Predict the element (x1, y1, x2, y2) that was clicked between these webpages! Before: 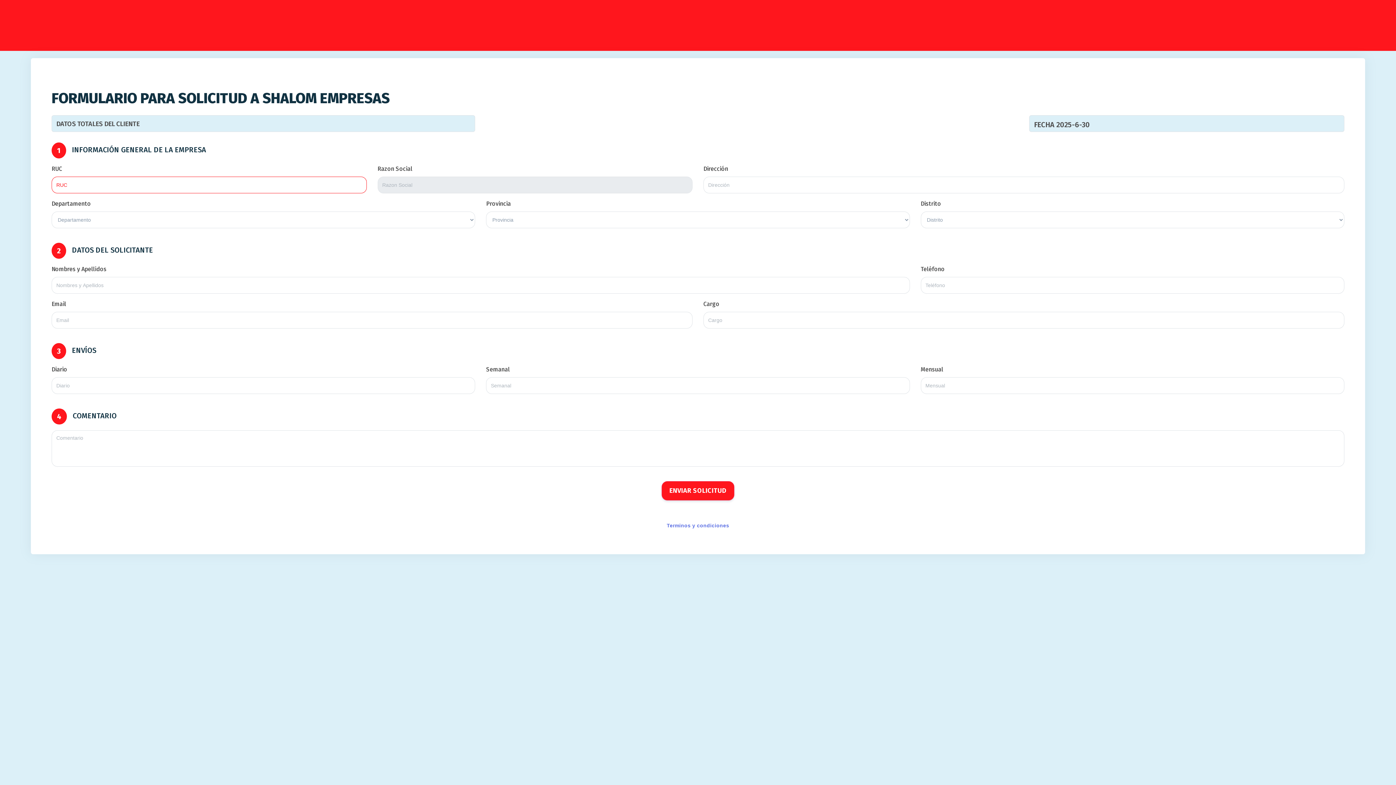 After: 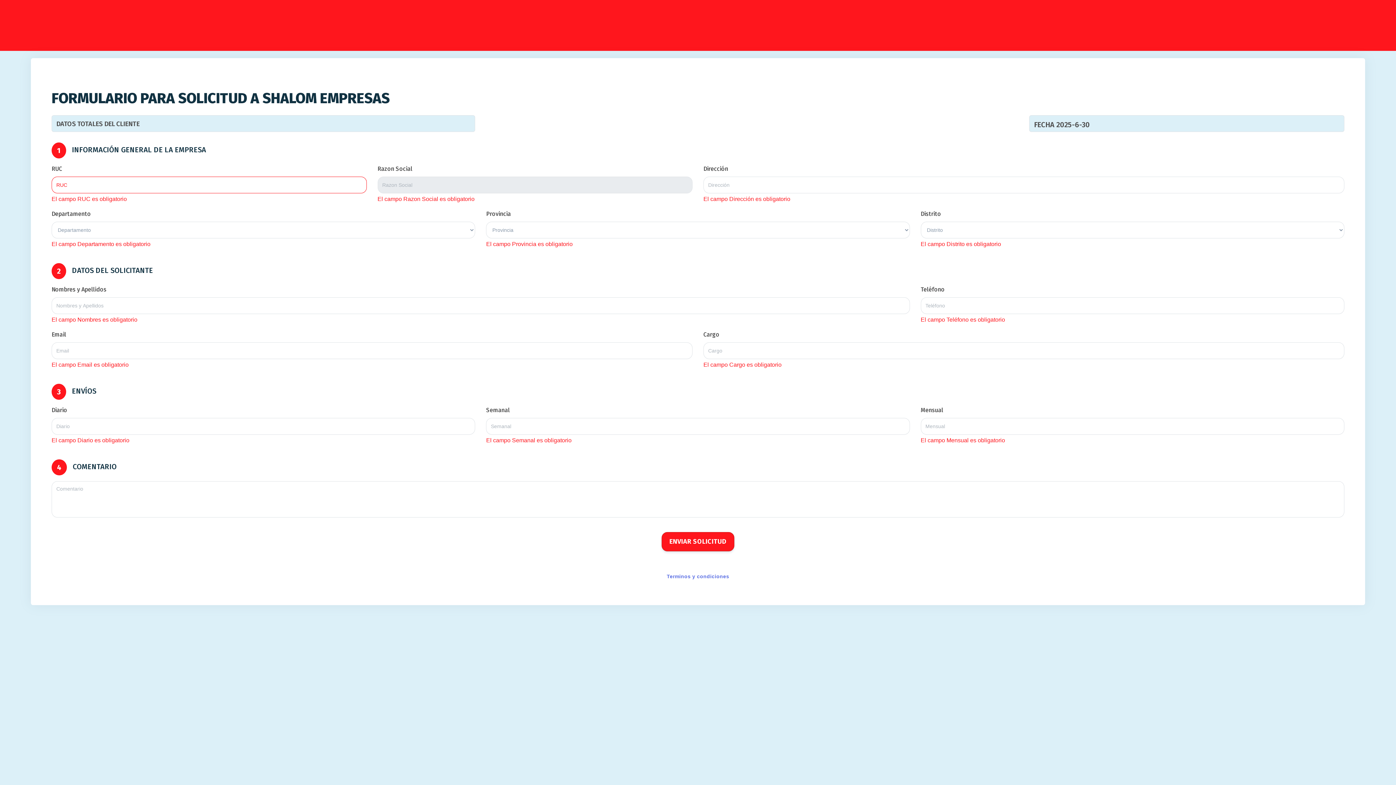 Action: bbox: (661, 481, 734, 500) label: ENVIAR SOLICITUD